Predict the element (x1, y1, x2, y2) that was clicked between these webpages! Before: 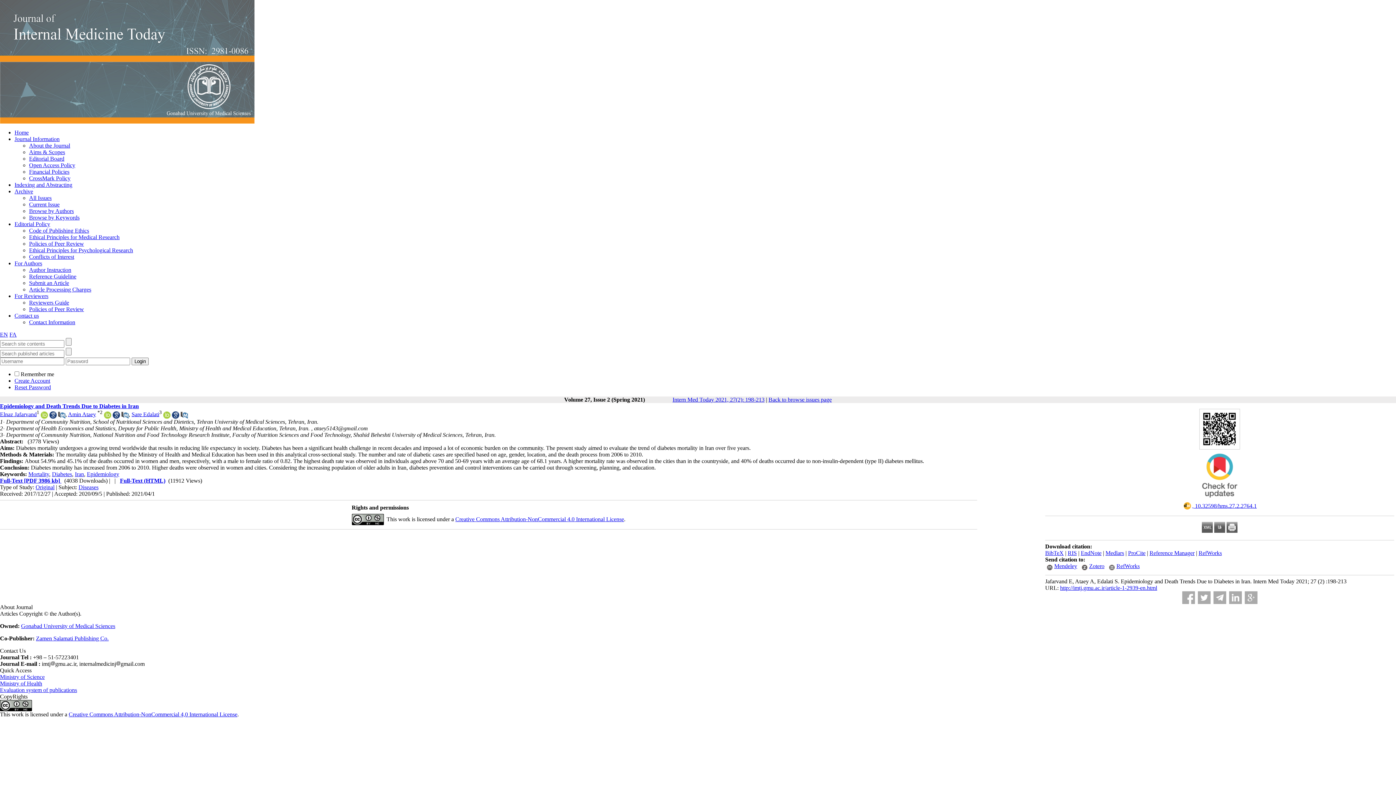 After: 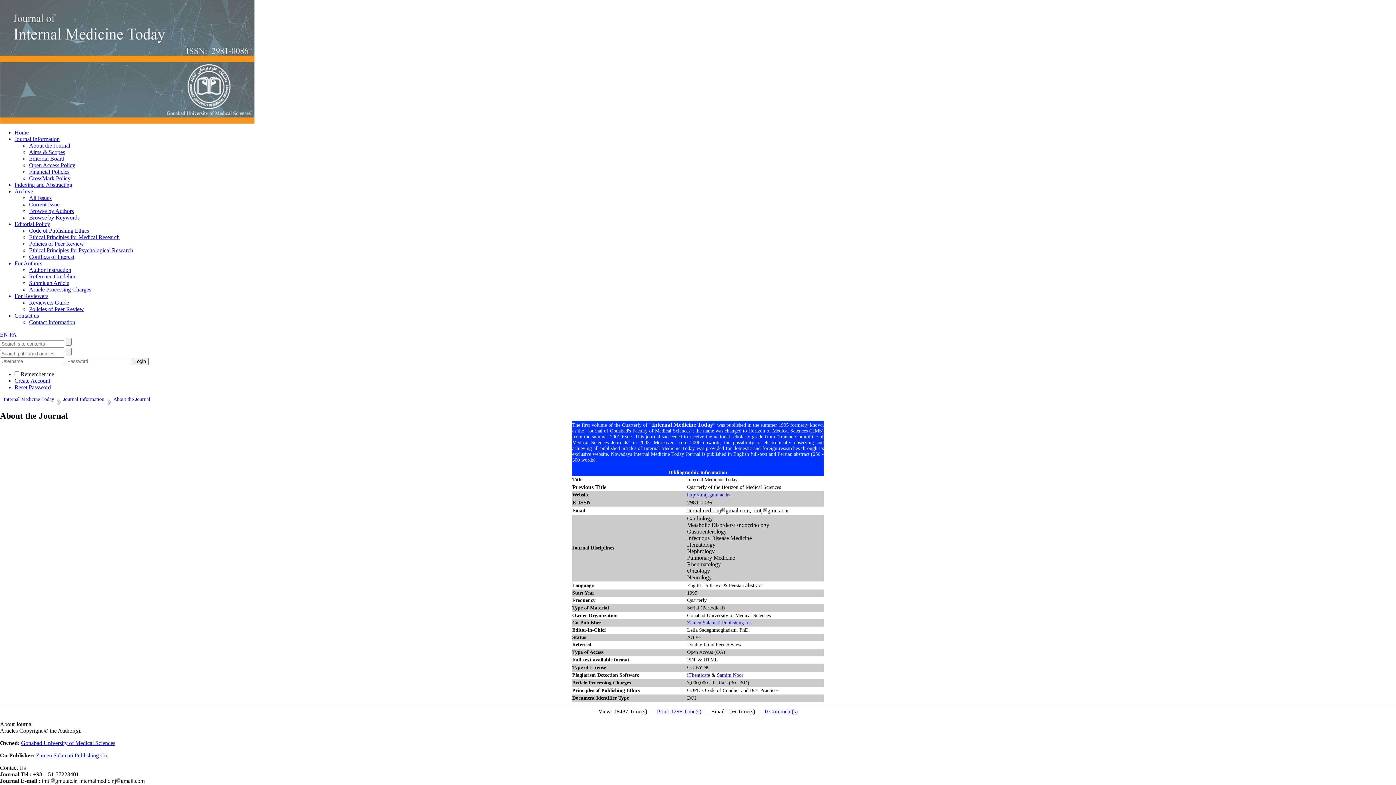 Action: bbox: (29, 142, 70, 148) label: About the Journal